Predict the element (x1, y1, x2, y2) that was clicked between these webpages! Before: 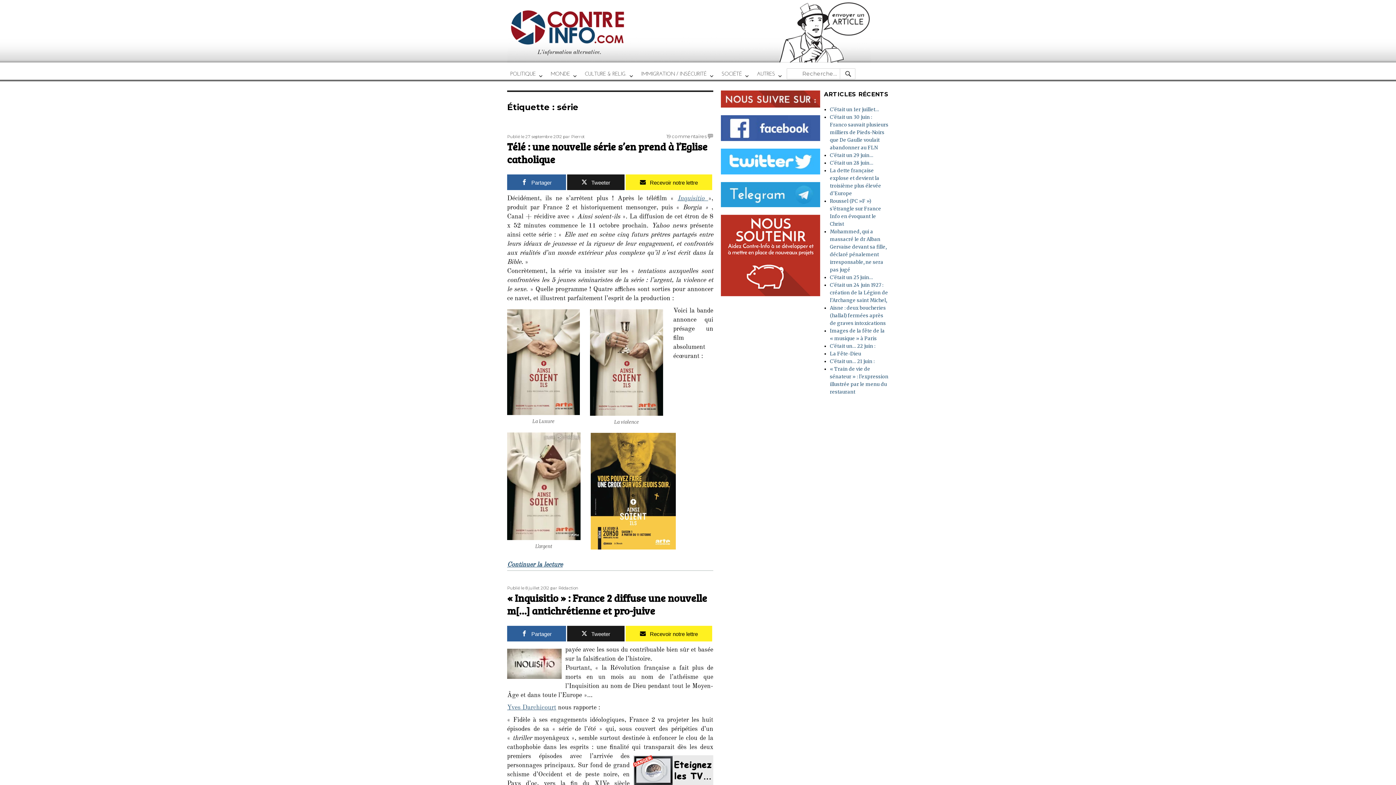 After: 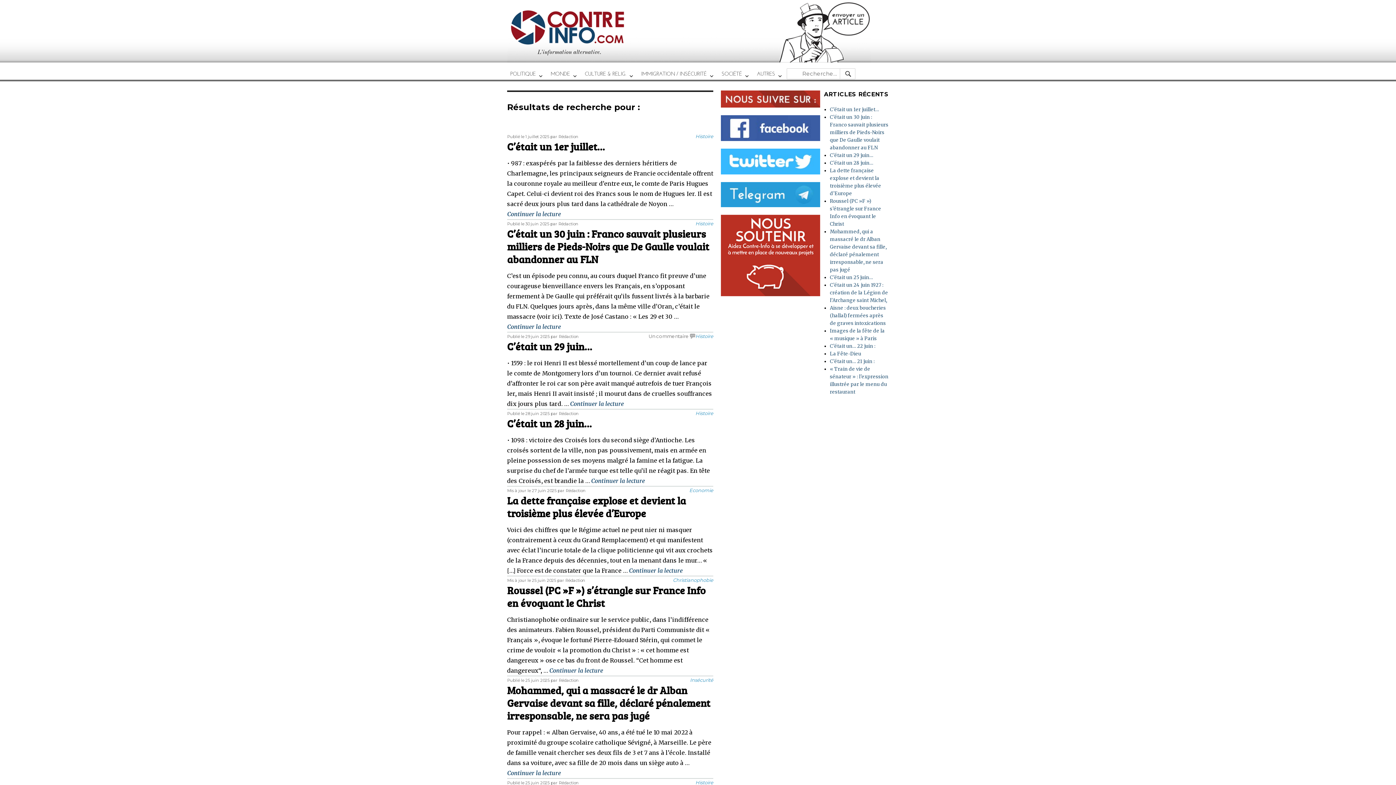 Action: label: RECHERCHE bbox: (840, 68, 855, 79)